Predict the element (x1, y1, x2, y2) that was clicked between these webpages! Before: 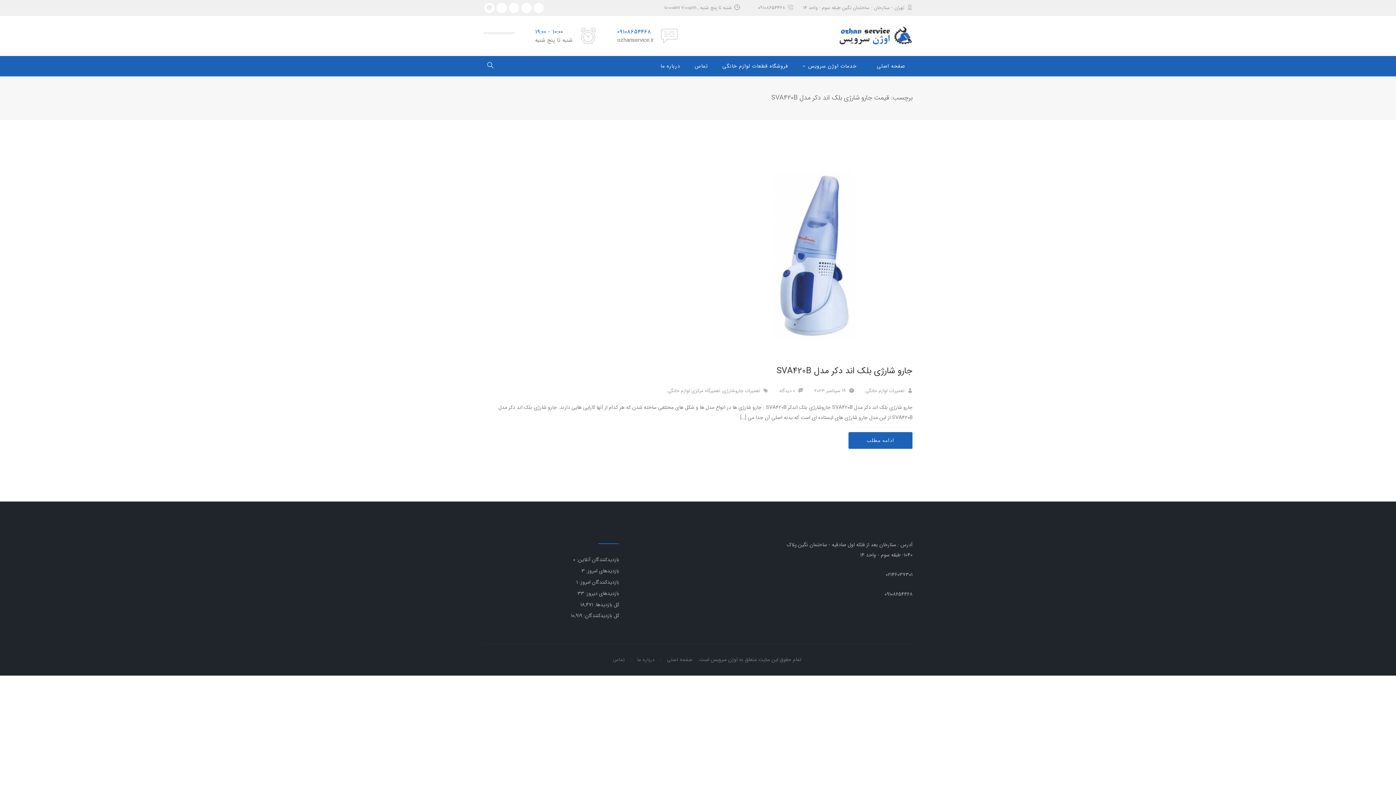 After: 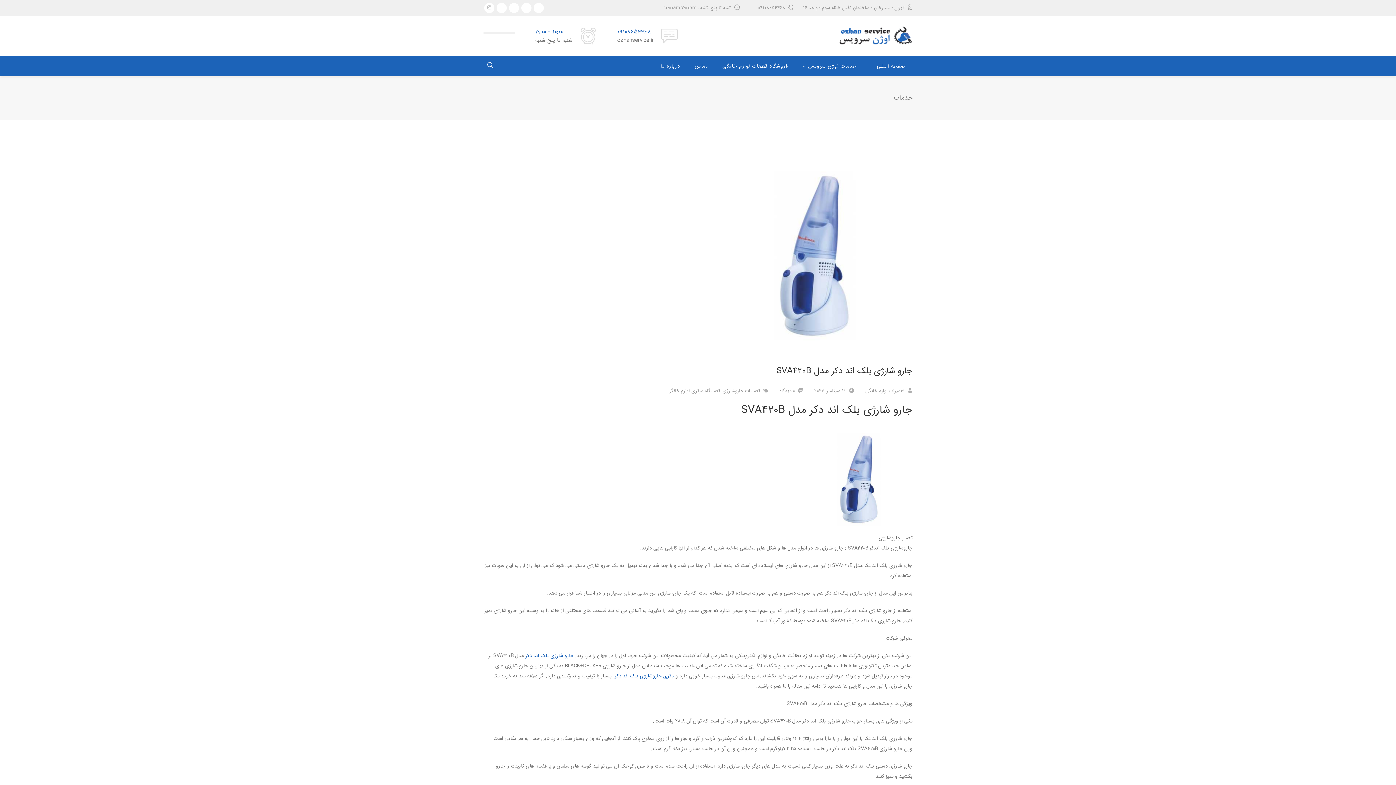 Action: bbox: (776, 364, 912, 378) label: جارو شارژی بلک اند دکر مدل SVA420B